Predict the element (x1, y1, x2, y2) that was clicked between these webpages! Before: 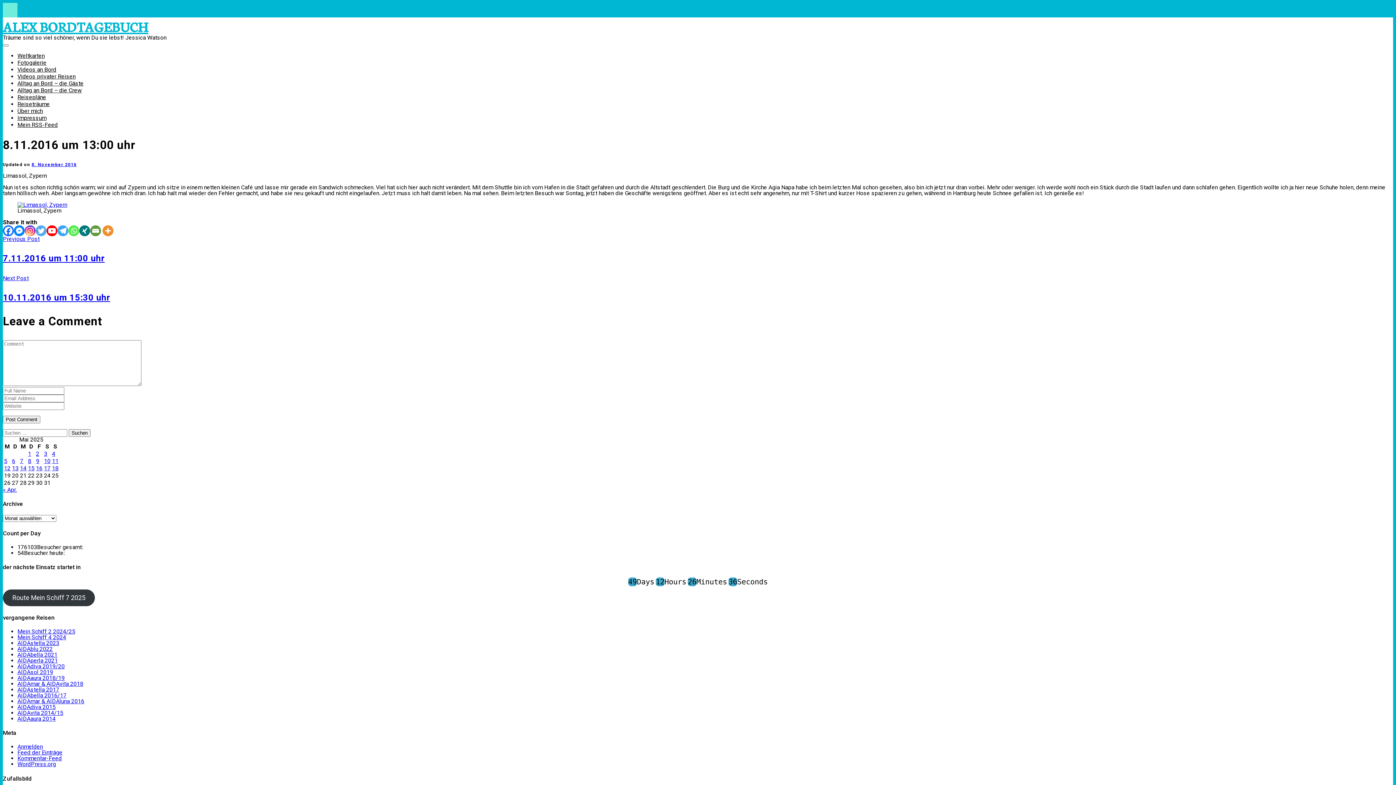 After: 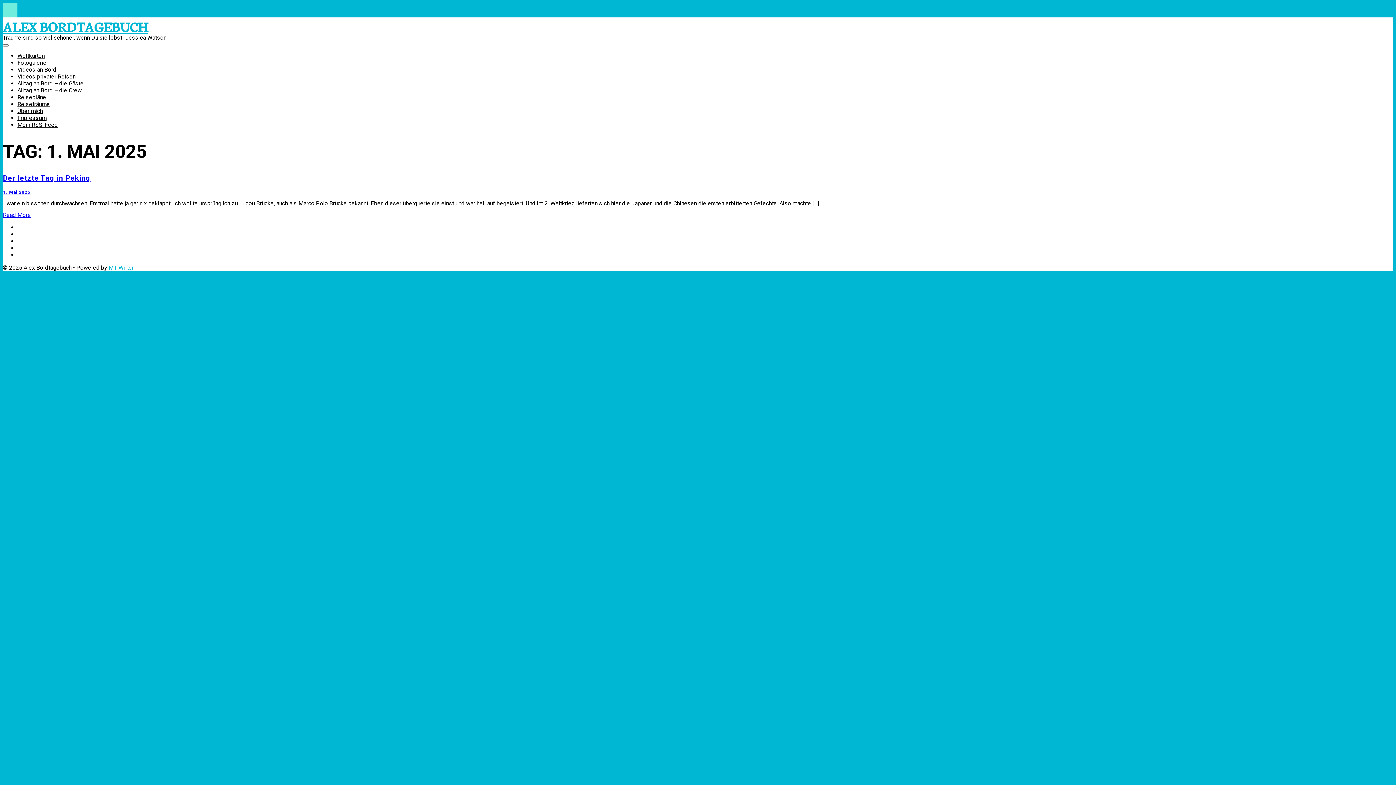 Action: label: Beiträge veröffentlicht am 1. May 2025 bbox: (28, 450, 31, 457)